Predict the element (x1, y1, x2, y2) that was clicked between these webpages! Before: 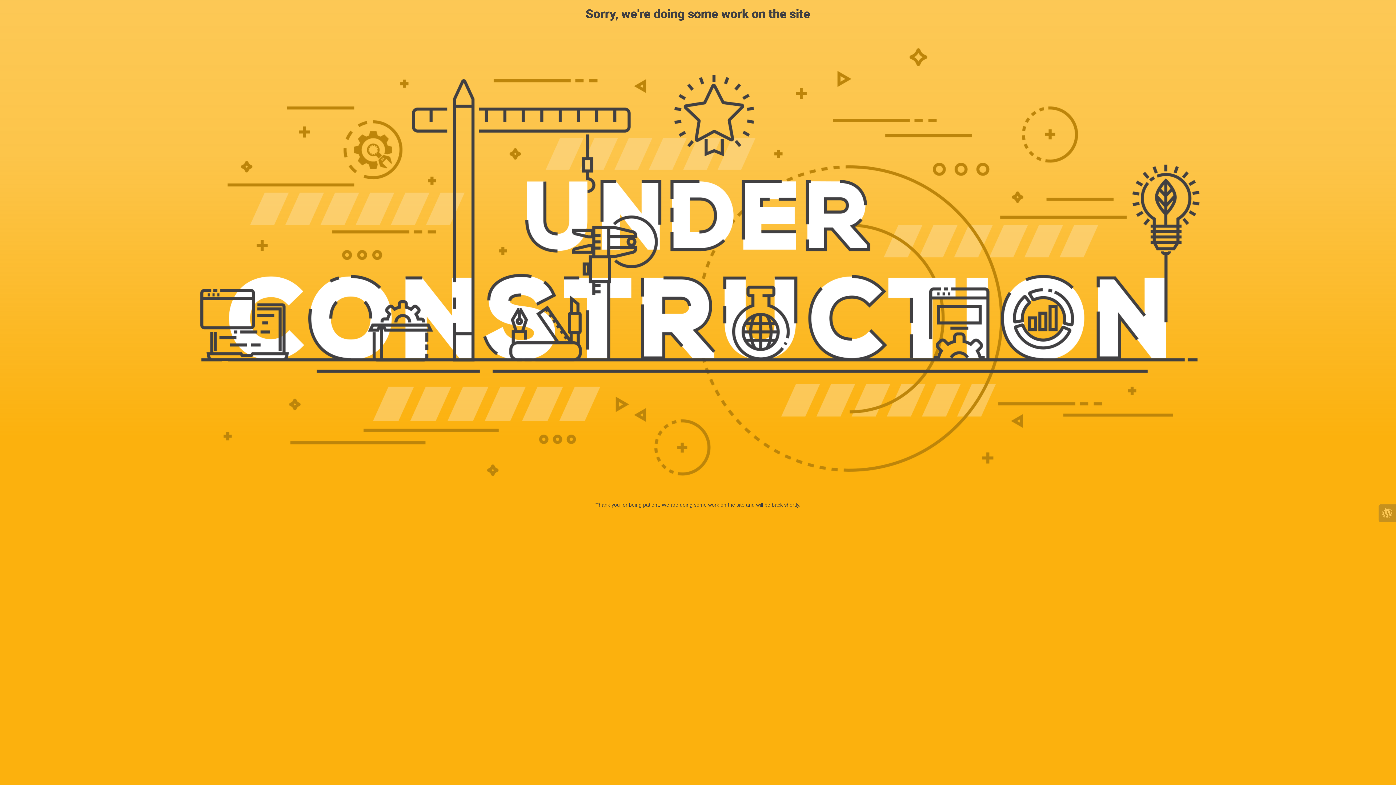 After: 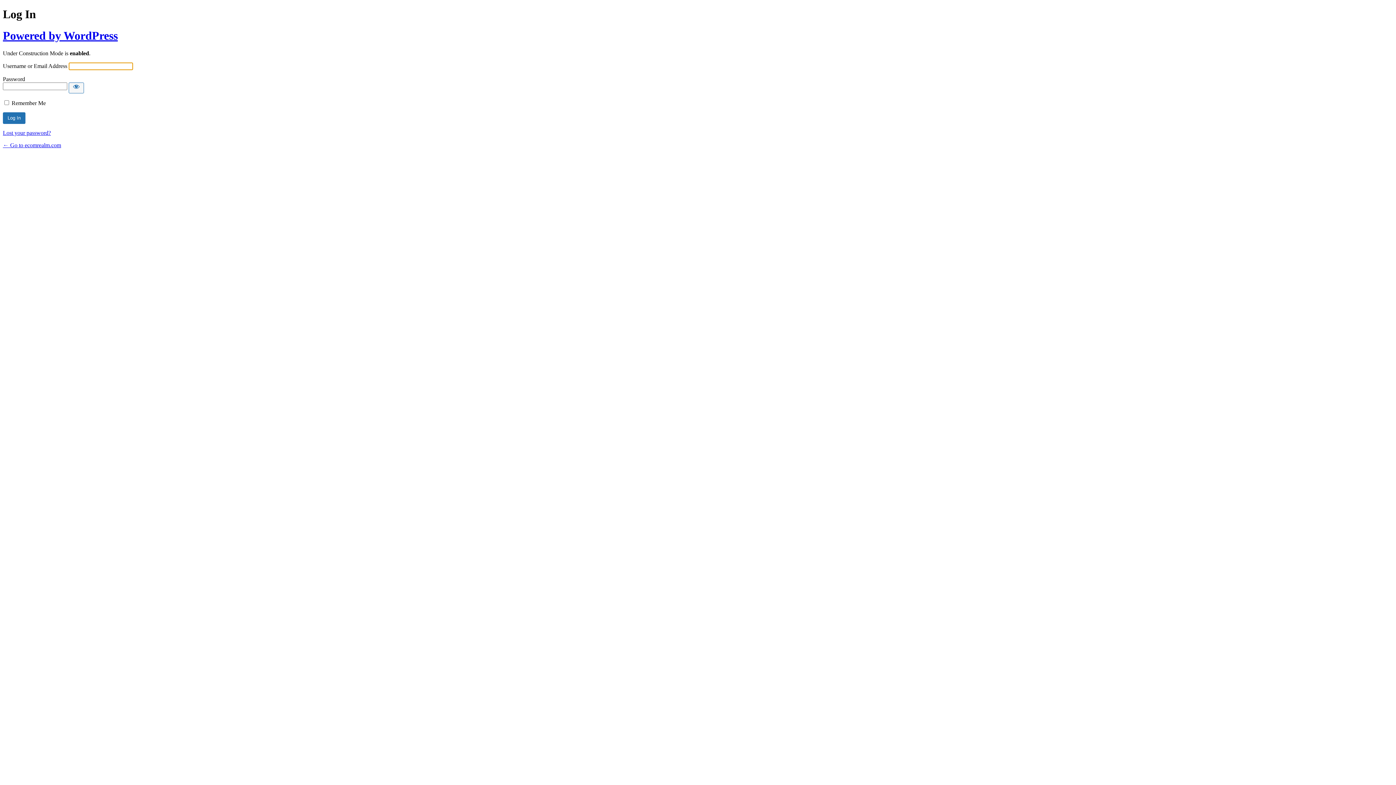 Action: bbox: (1378, 504, 1396, 522)